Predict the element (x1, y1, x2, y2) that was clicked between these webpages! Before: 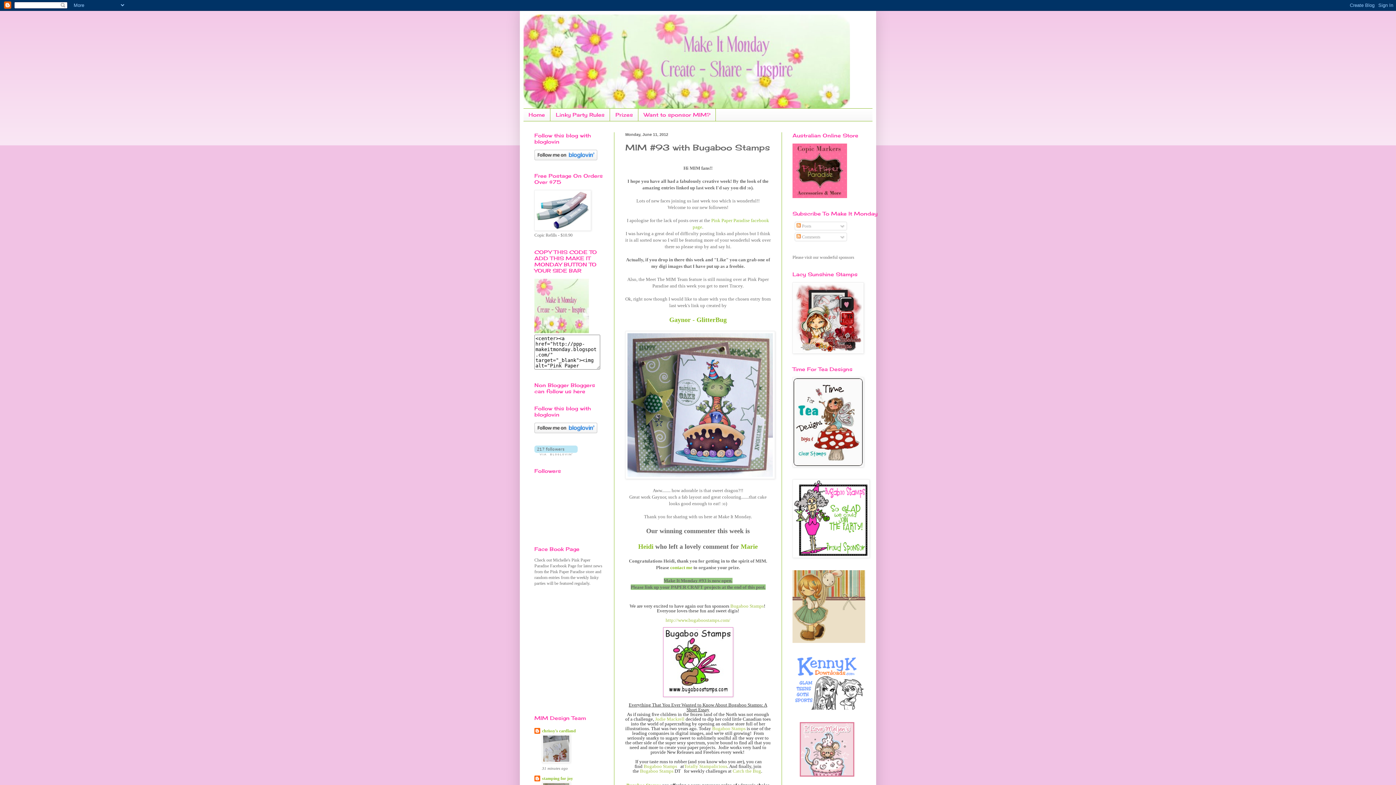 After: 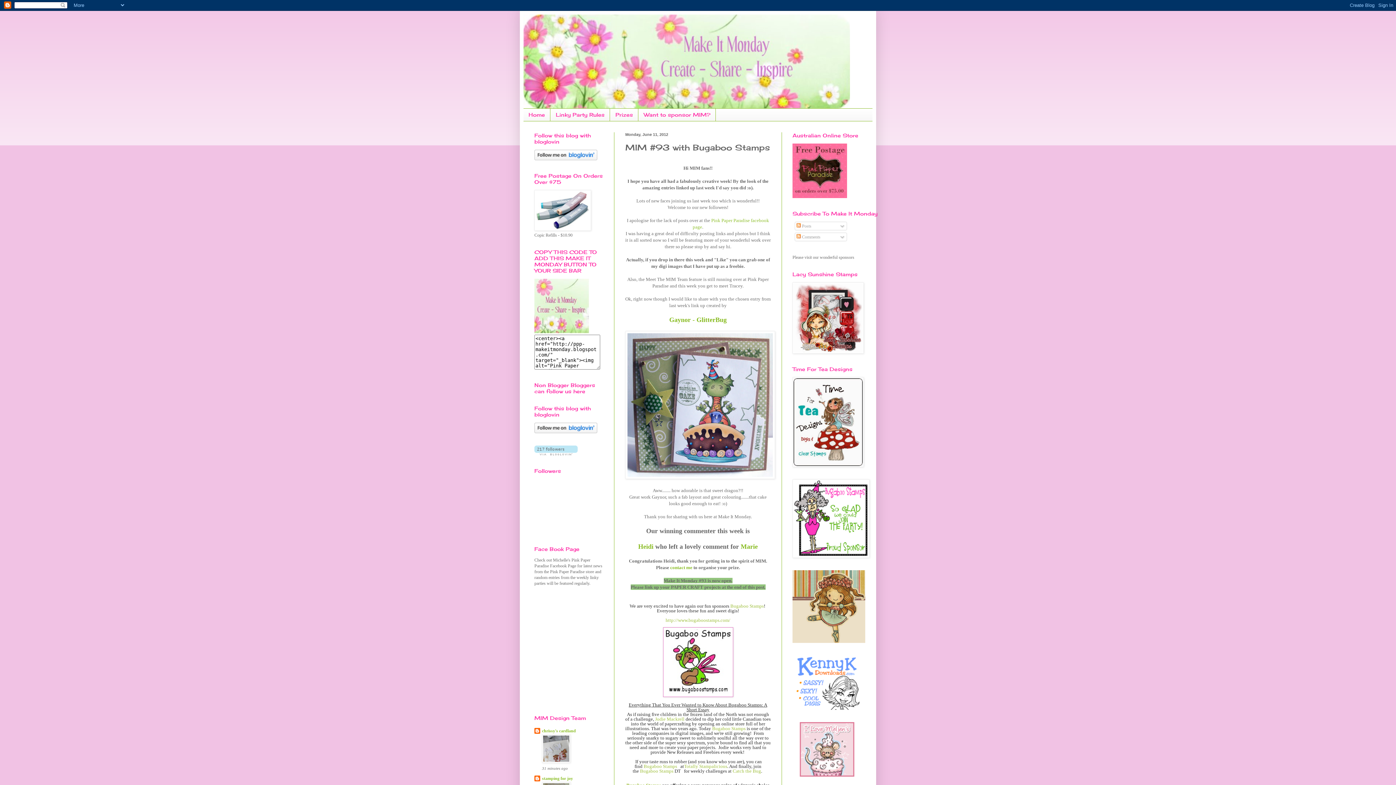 Action: bbox: (655, 716, 684, 722) label: Jodie Mackrell